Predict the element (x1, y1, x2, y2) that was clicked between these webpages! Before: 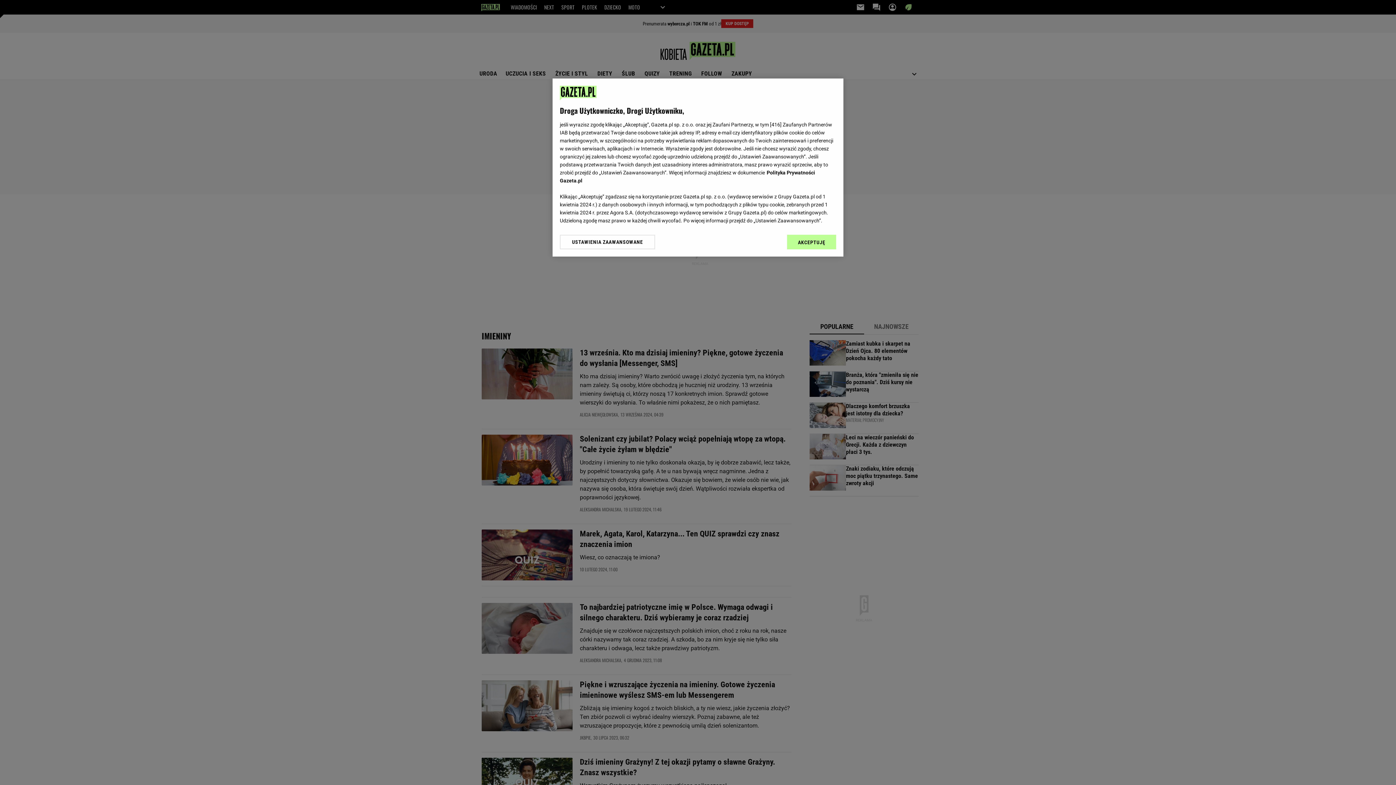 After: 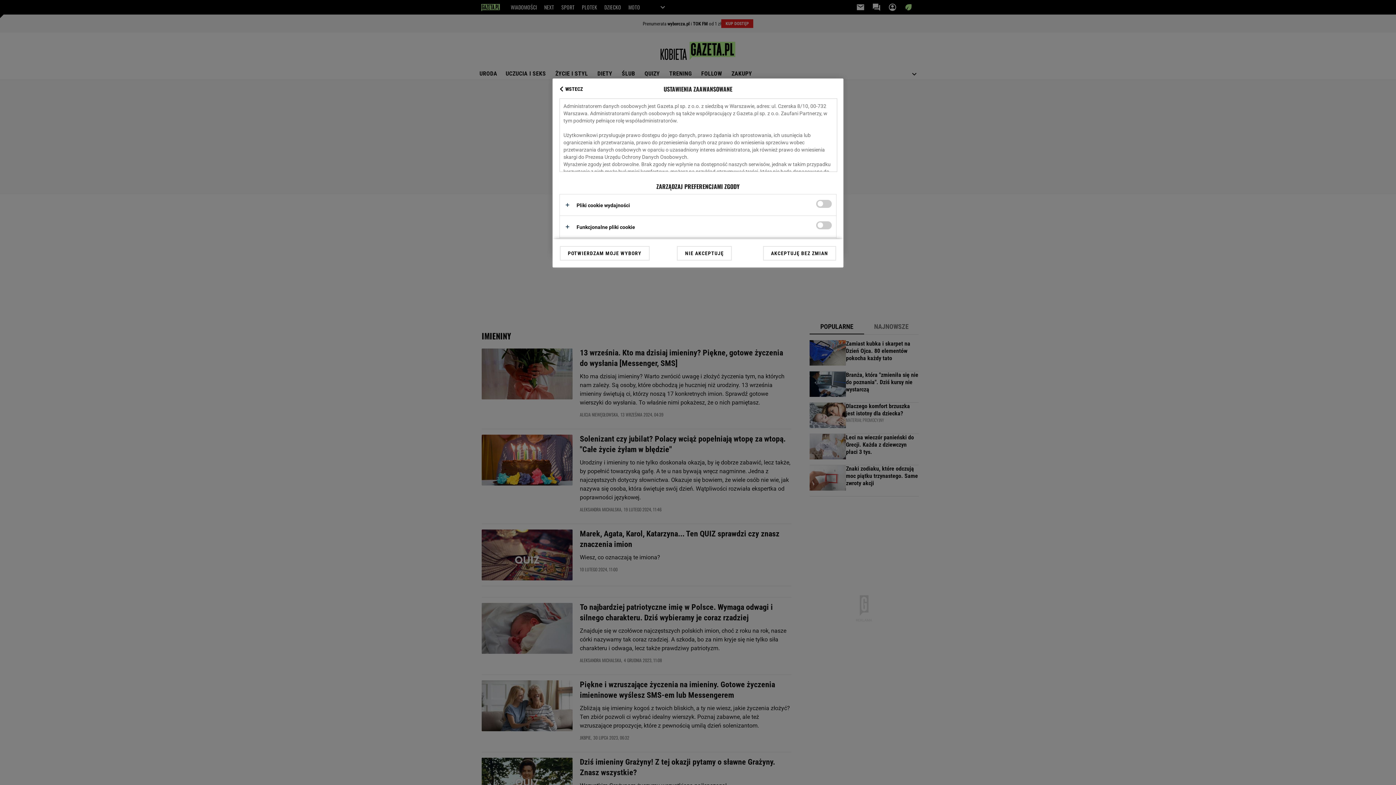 Action: label: USTAWIENIA ZAAWANSOWANE bbox: (560, 234, 655, 249)